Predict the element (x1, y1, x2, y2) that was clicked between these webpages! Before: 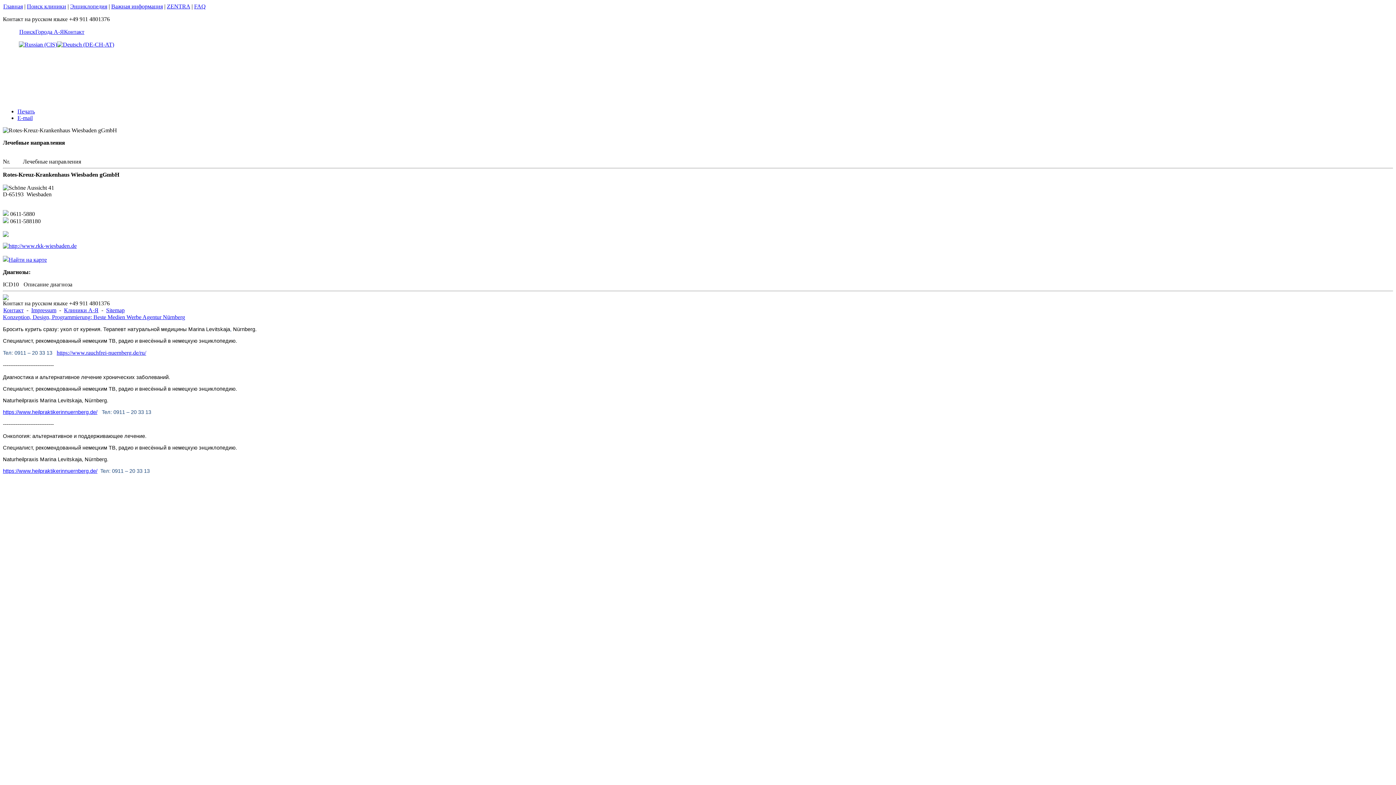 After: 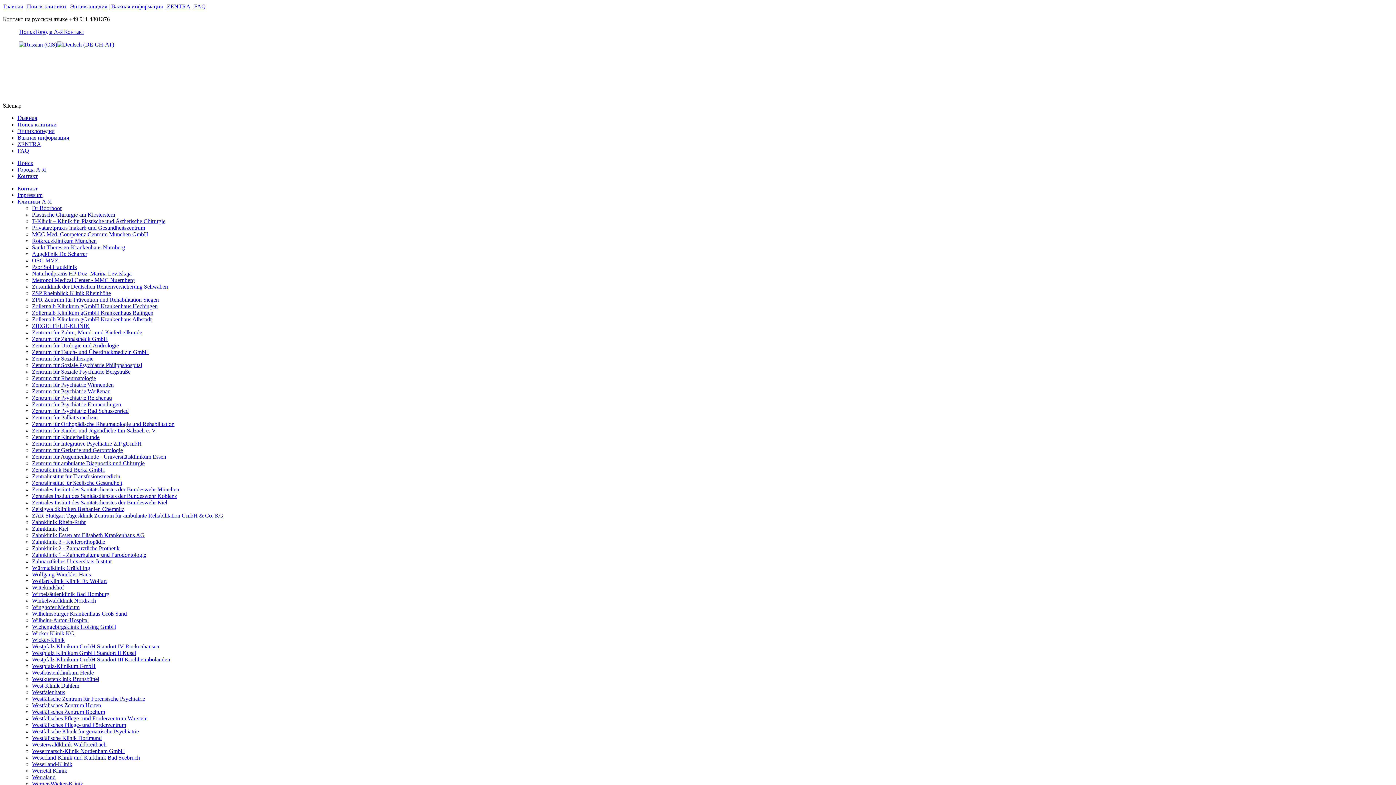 Action: bbox: (106, 307, 124, 313) label: Sitemap